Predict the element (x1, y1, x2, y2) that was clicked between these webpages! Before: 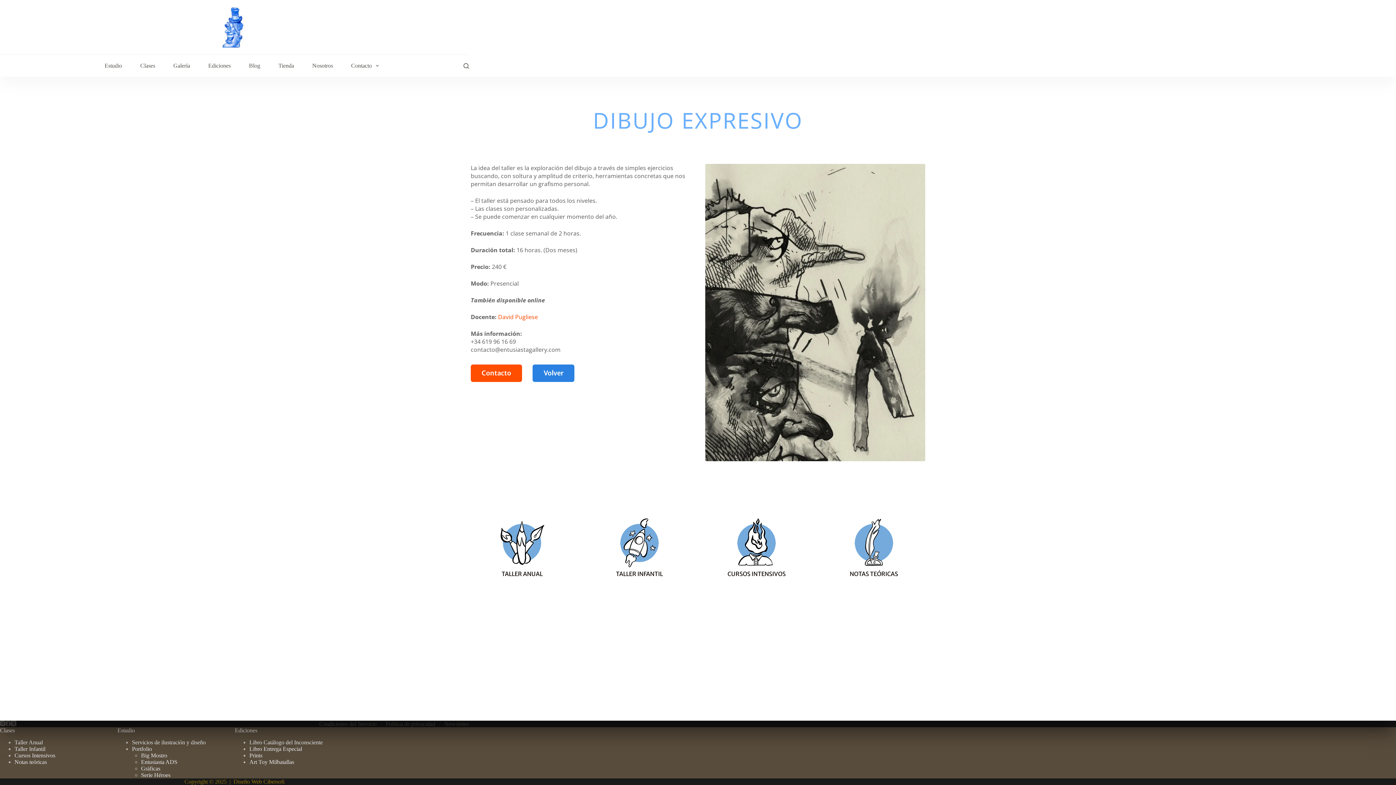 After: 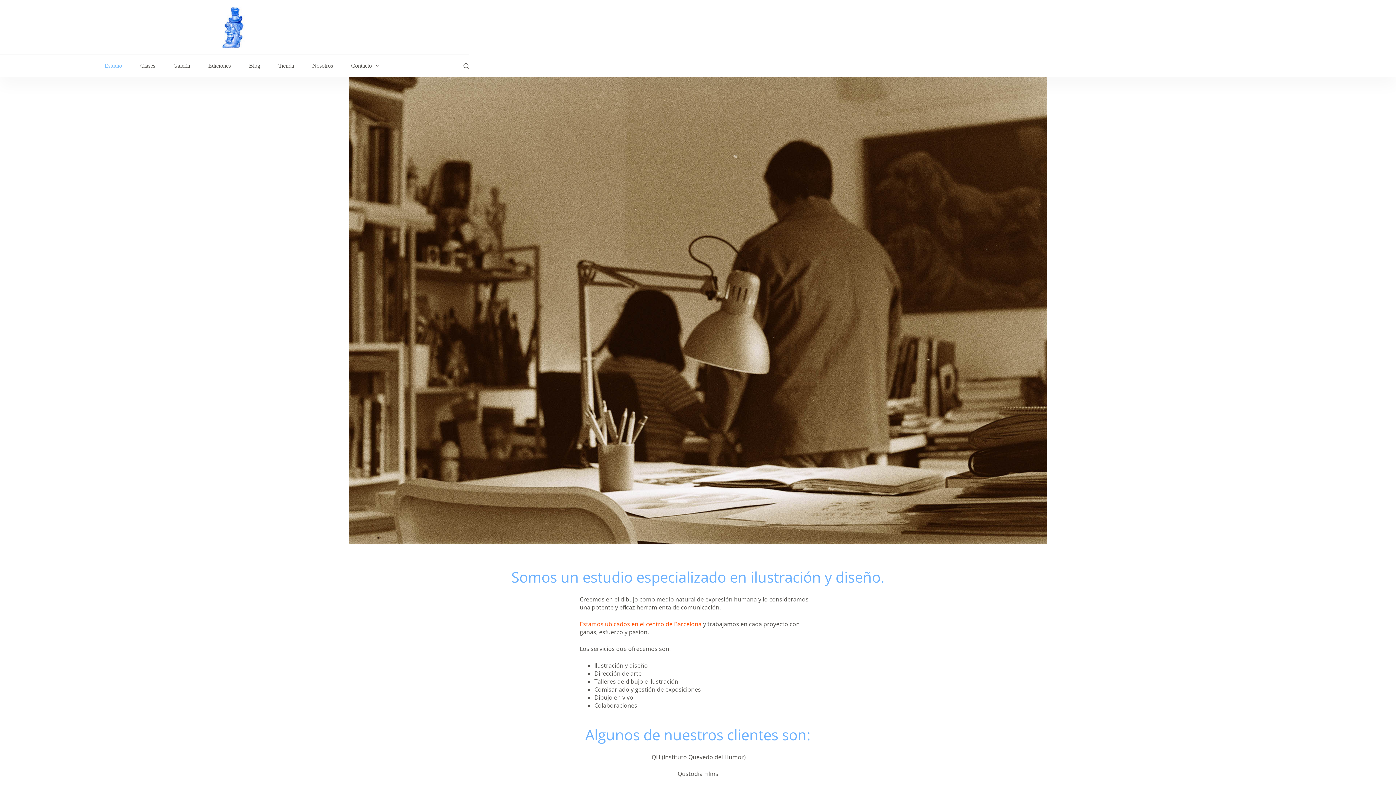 Action: label: Estudio bbox: (95, 54, 131, 76)